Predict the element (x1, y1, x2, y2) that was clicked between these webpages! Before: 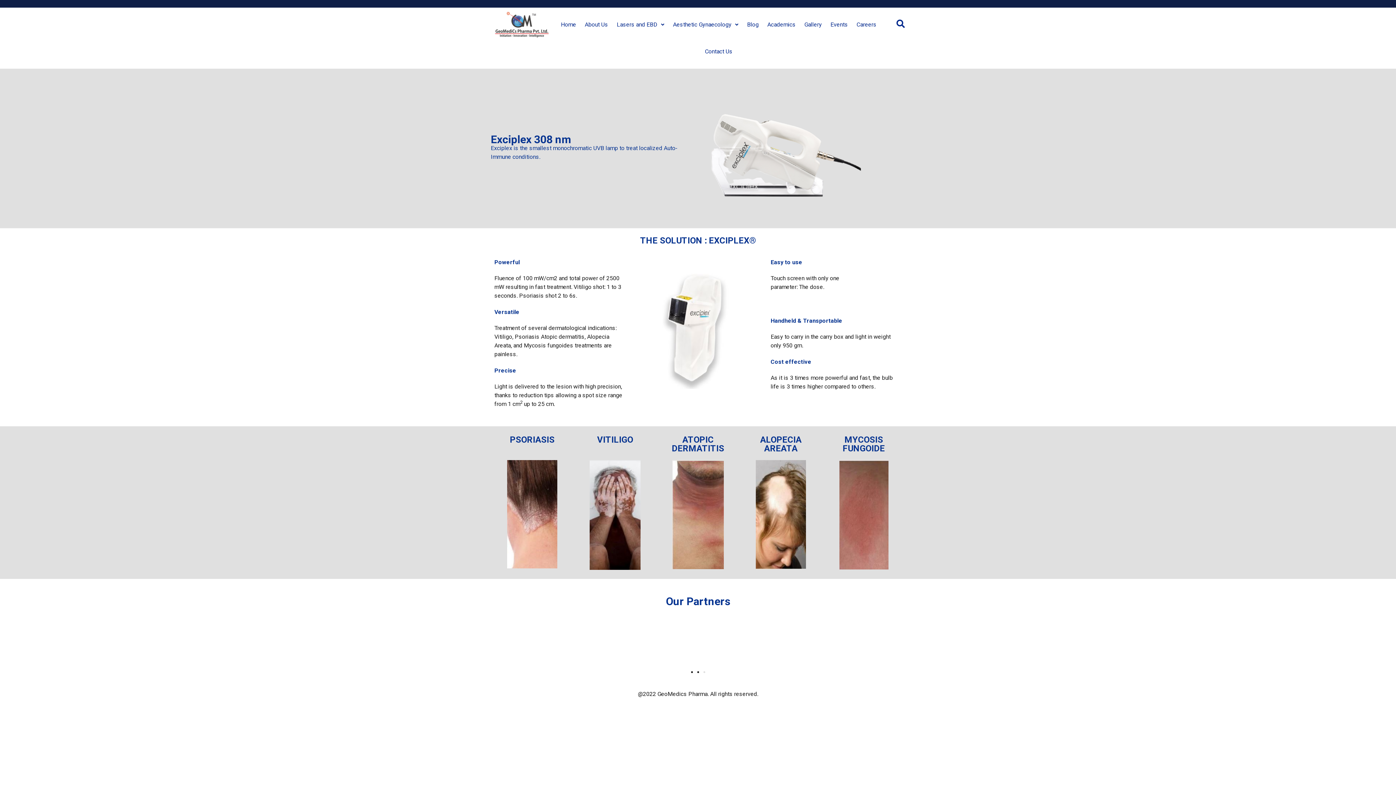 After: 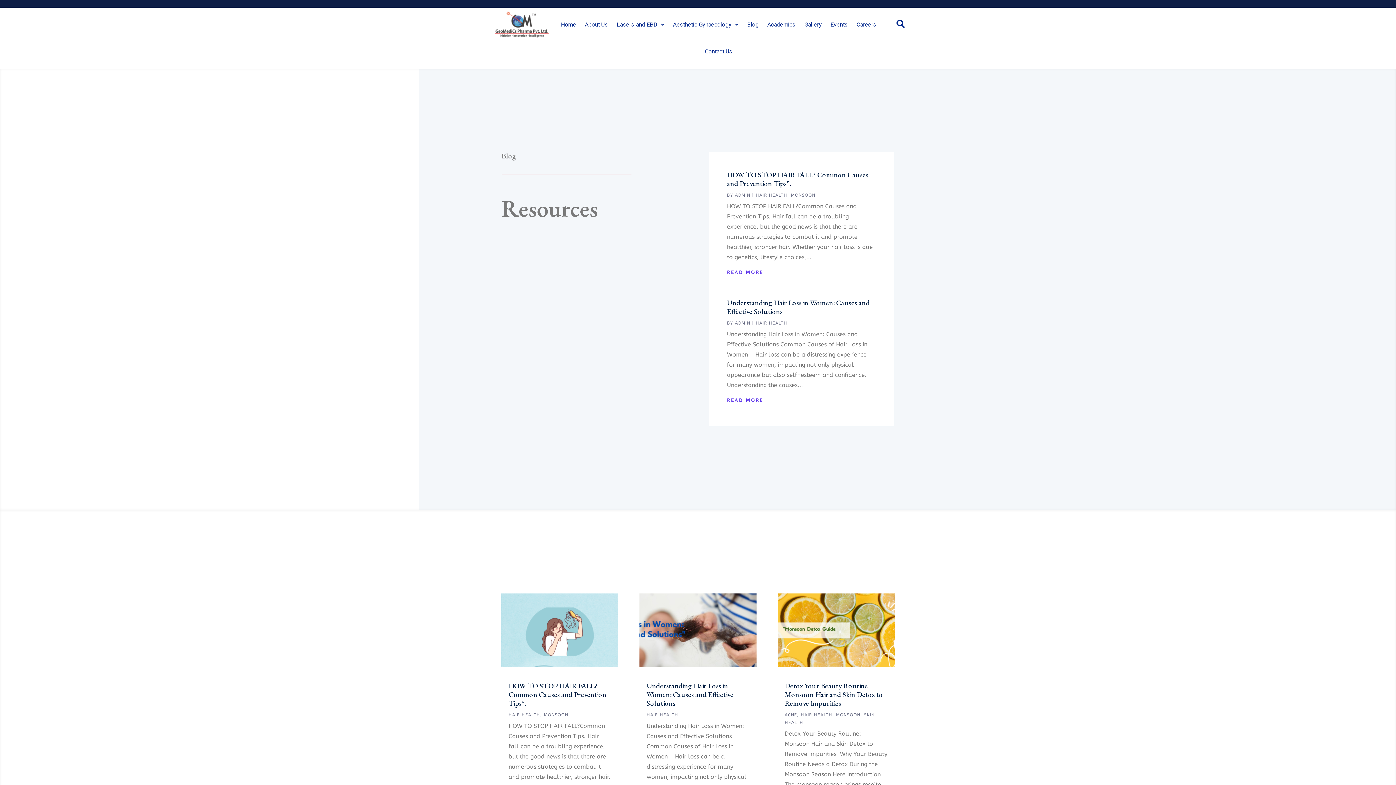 Action: label: Blog bbox: (742, 11, 763, 38)